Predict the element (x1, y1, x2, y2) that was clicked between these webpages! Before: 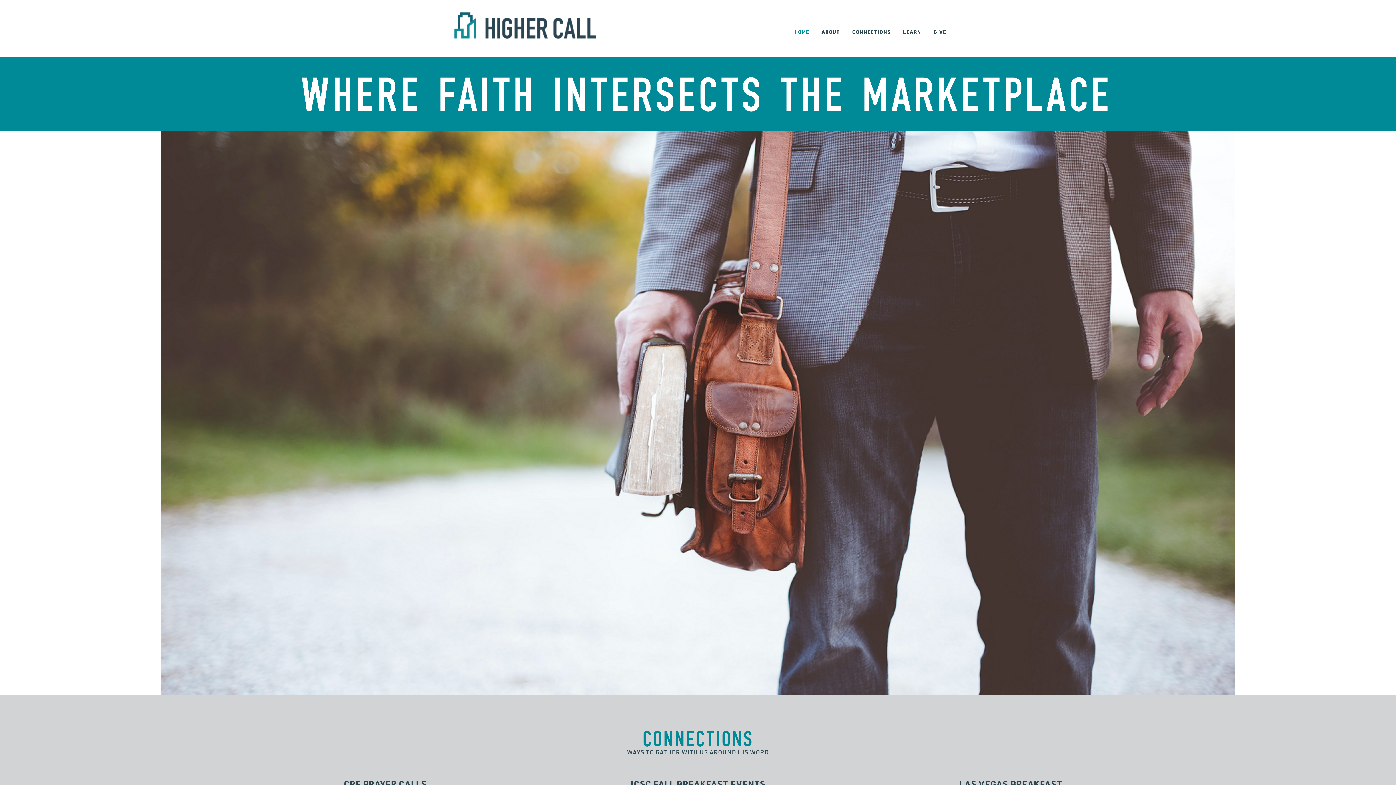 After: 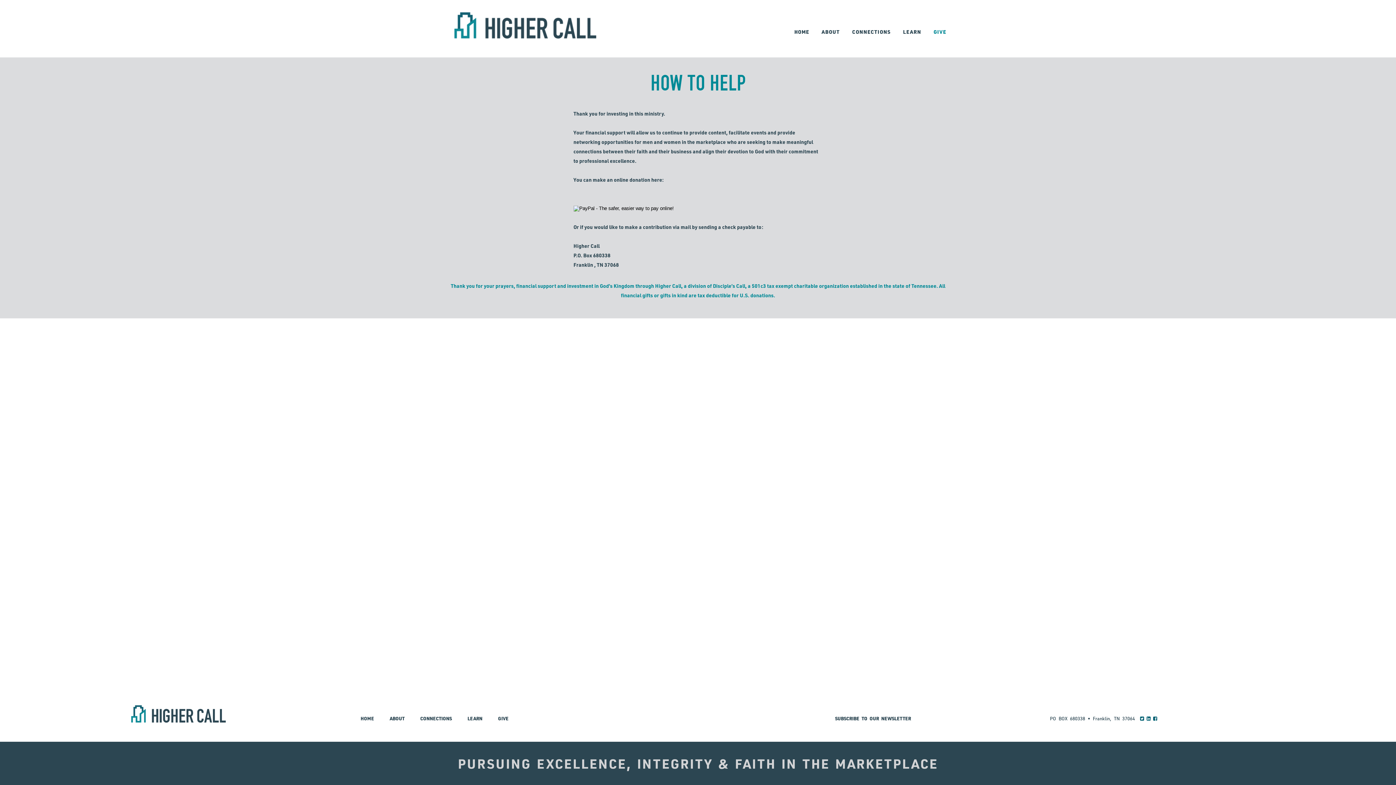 Action: label: GIVE bbox: (927, 6, 952, 57)